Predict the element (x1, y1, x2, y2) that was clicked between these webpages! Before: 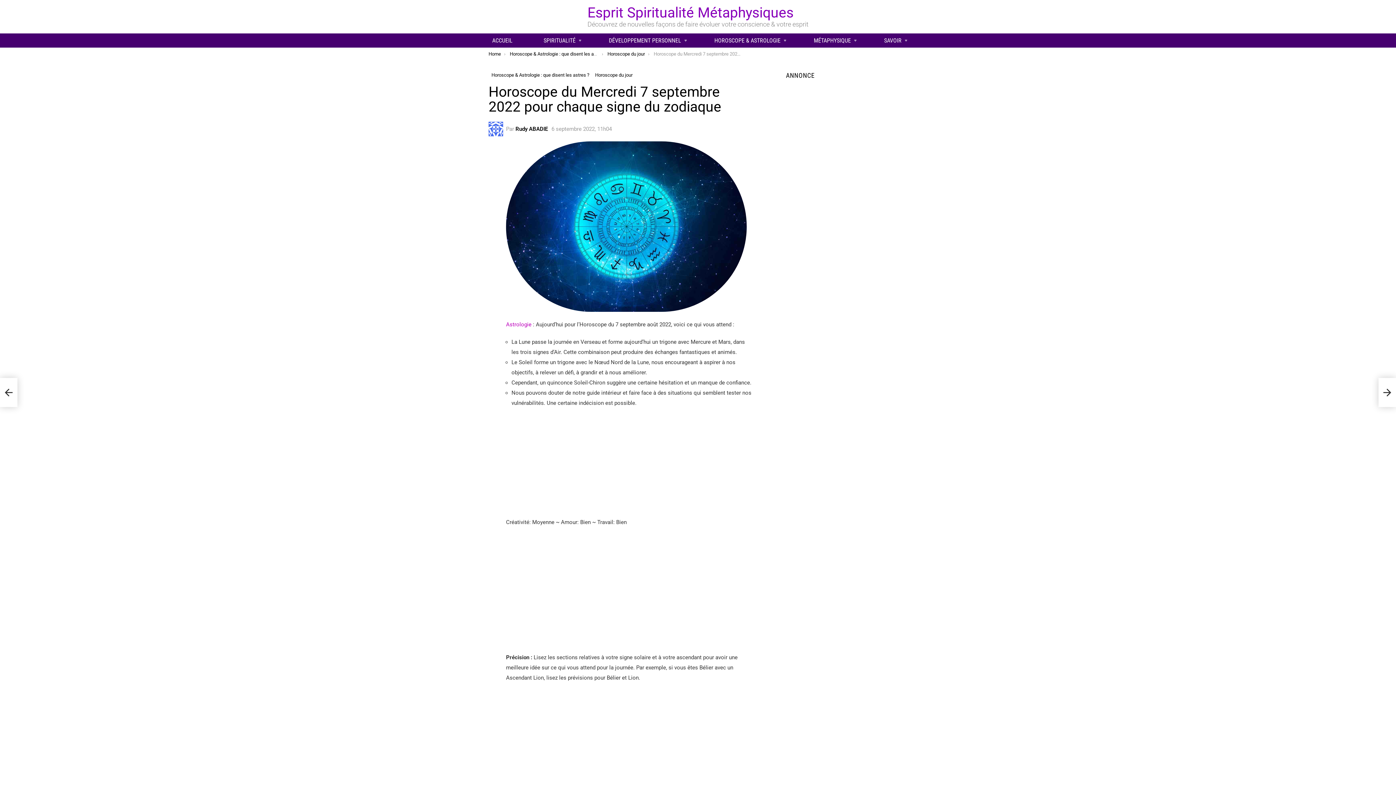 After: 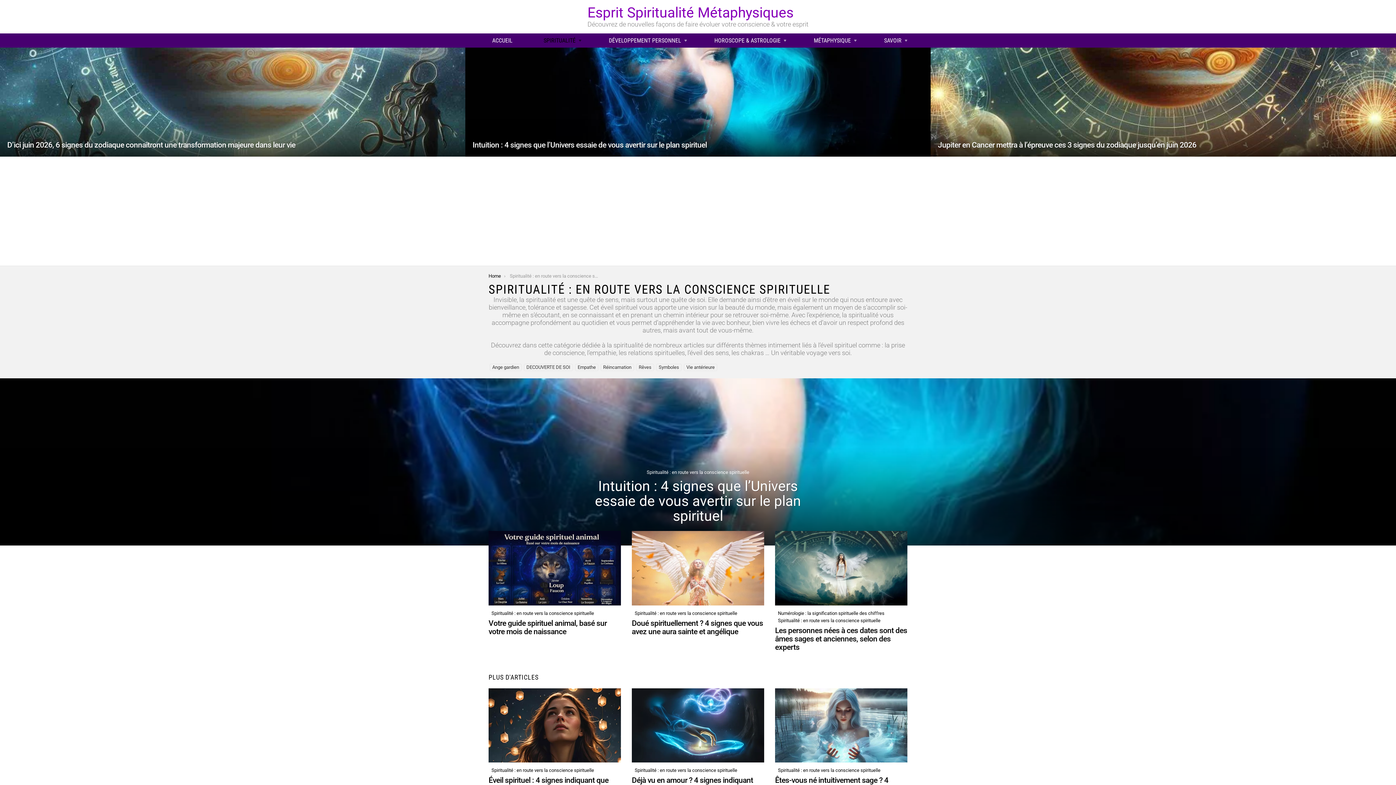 Action: label: SPIRITUALITÉ bbox: (540, 35, 581, 46)